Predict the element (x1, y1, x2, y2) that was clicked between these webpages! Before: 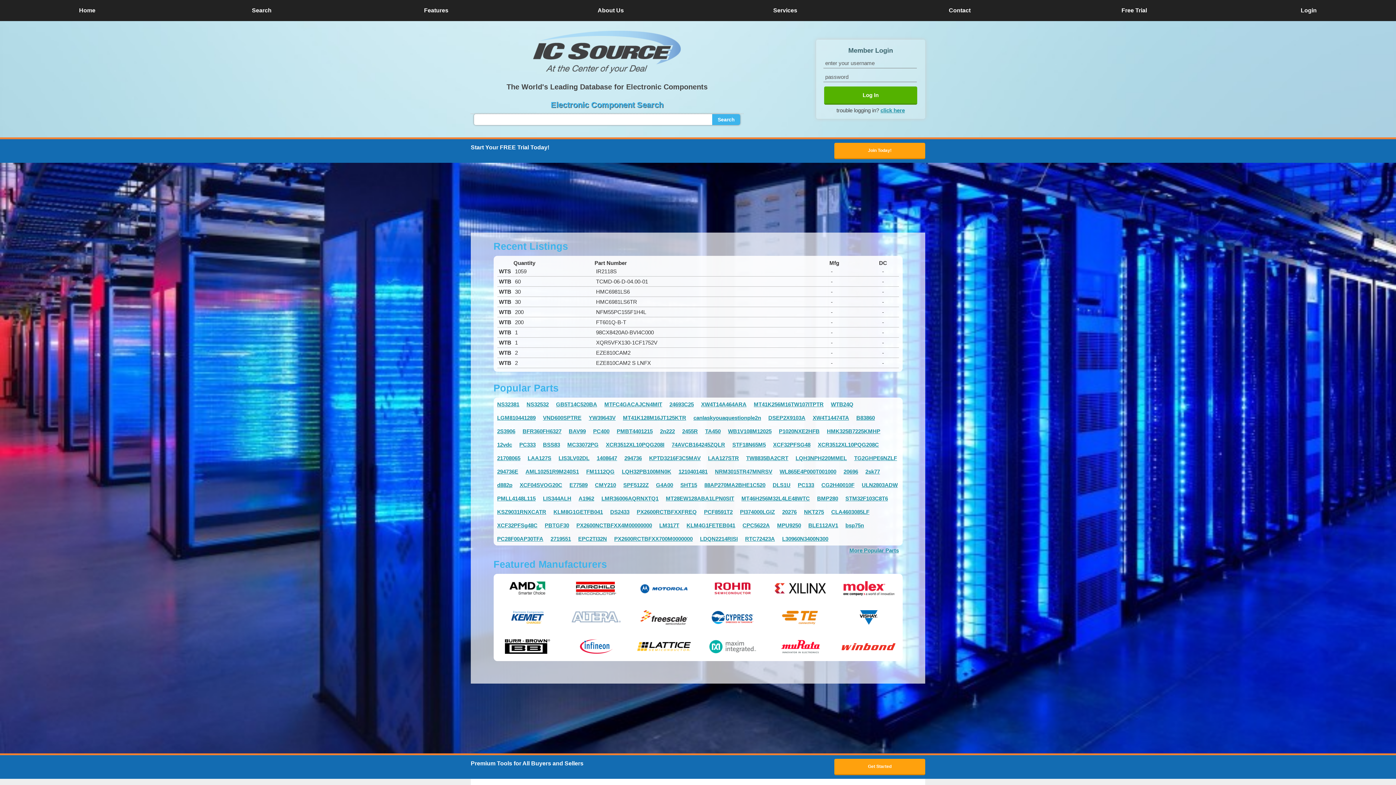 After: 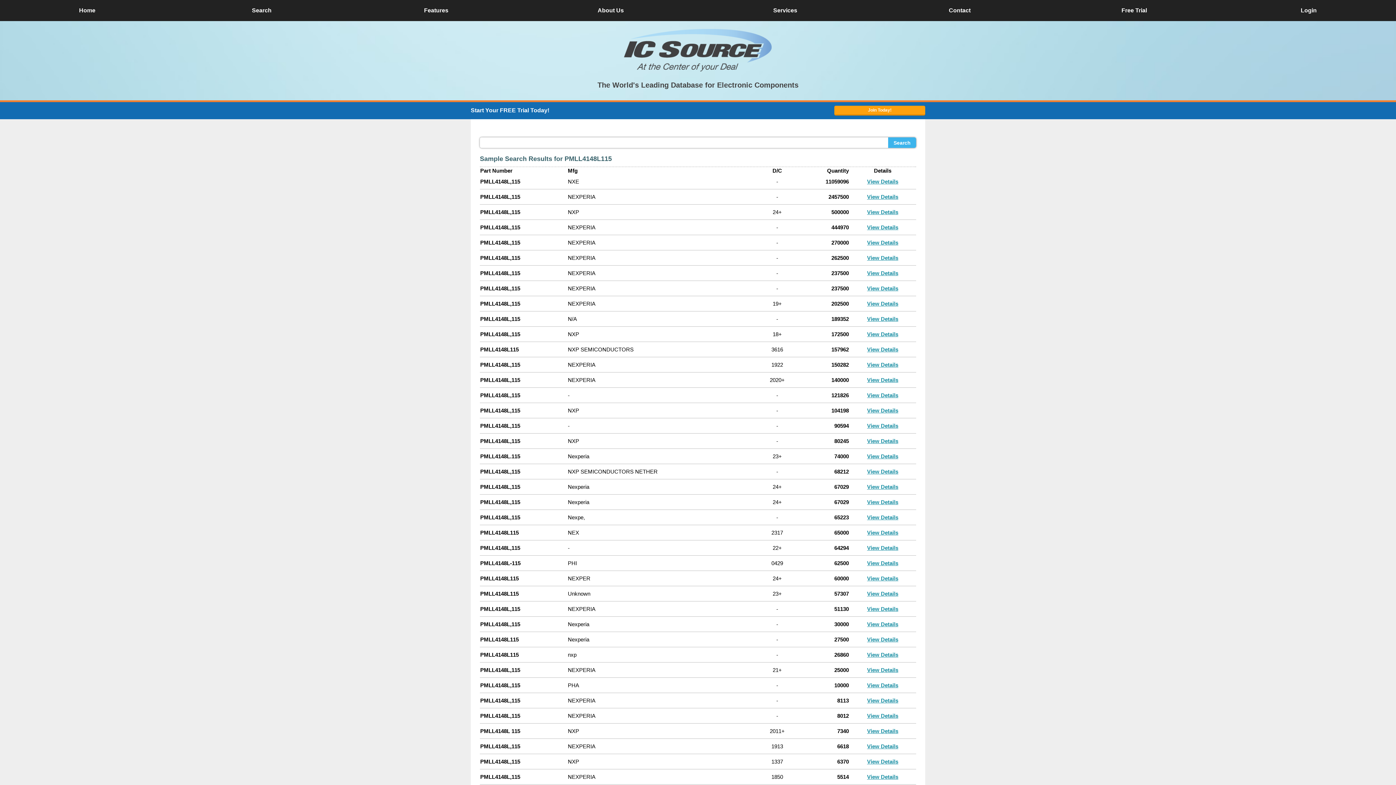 Action: bbox: (497, 495, 535, 501) label: PMLL4148L115